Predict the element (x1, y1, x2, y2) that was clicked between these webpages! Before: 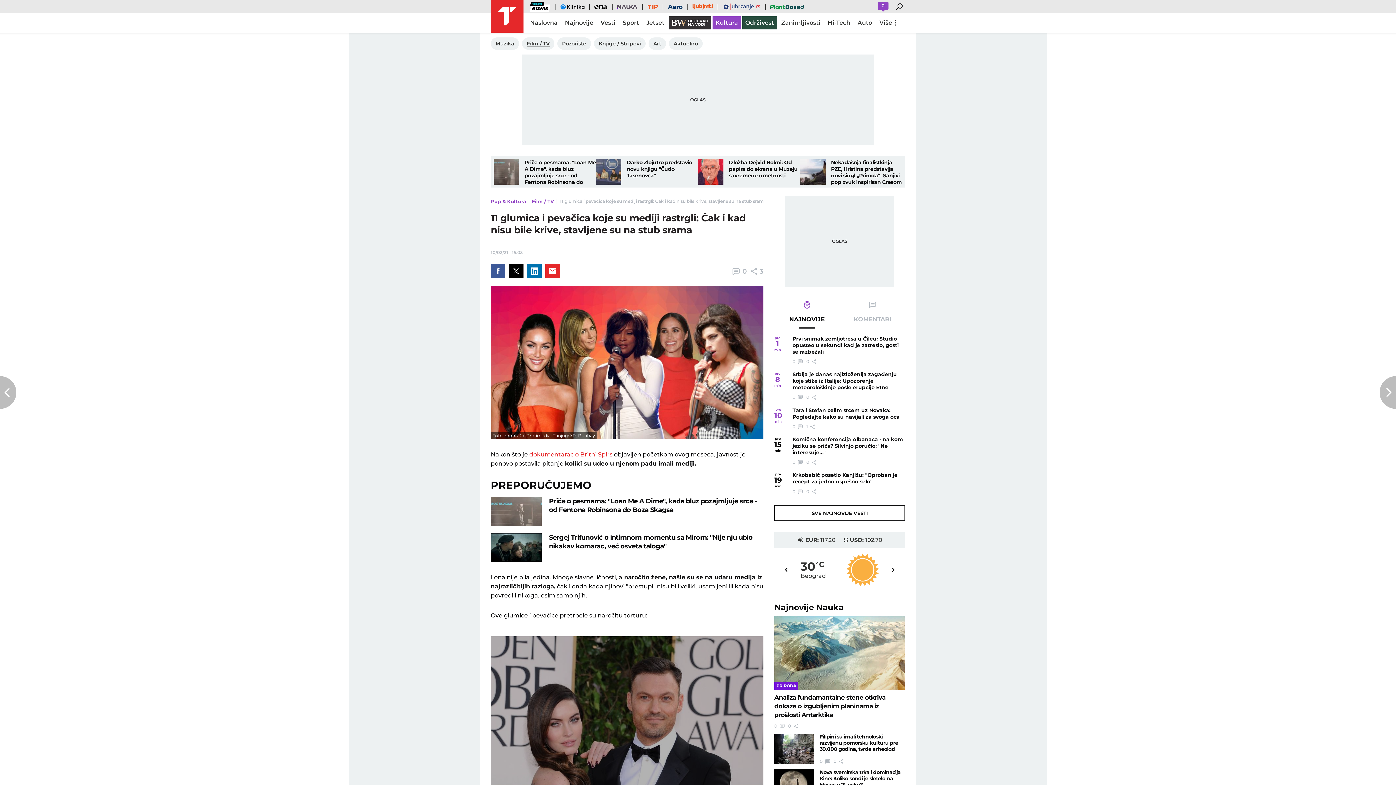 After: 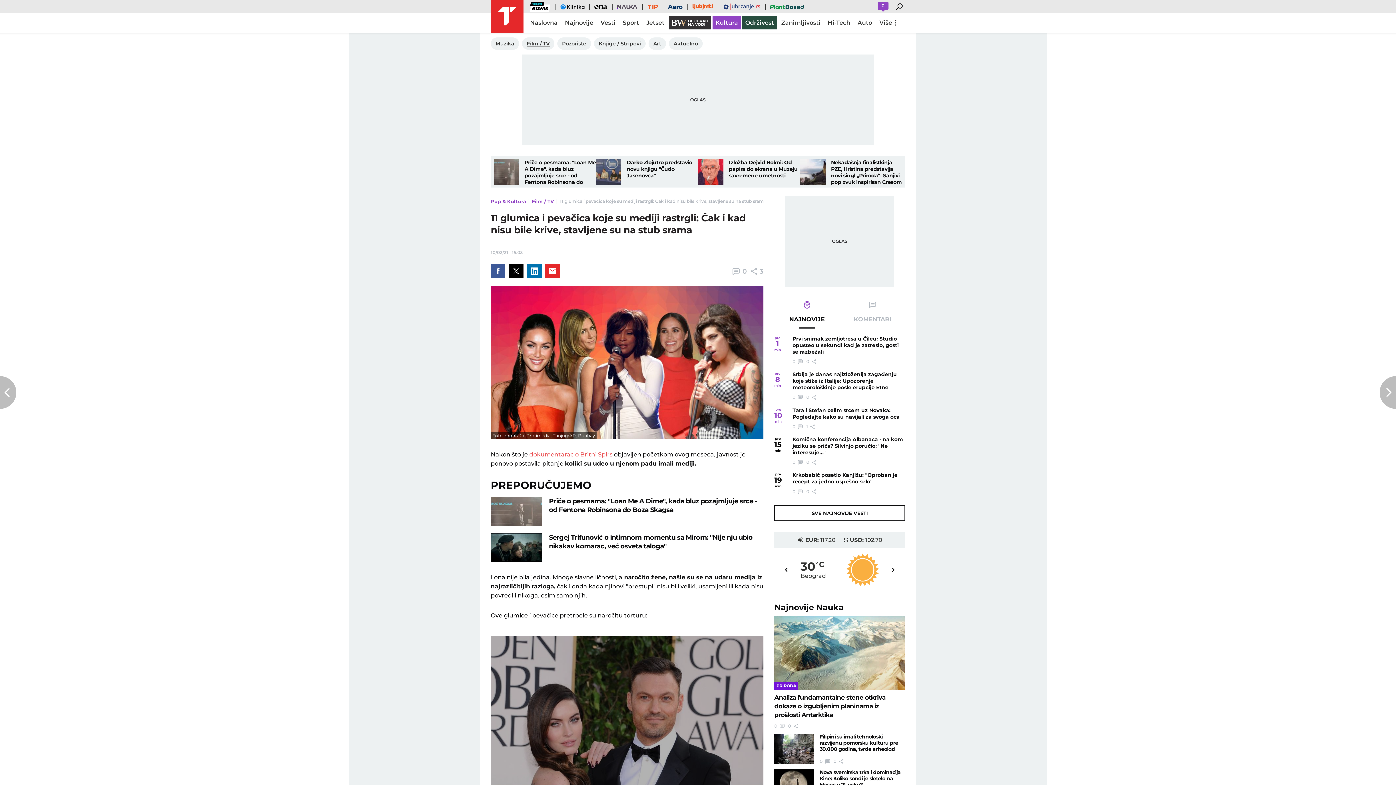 Action: label: dokumentarac o Britni Spirs bbox: (529, 451, 612, 458)